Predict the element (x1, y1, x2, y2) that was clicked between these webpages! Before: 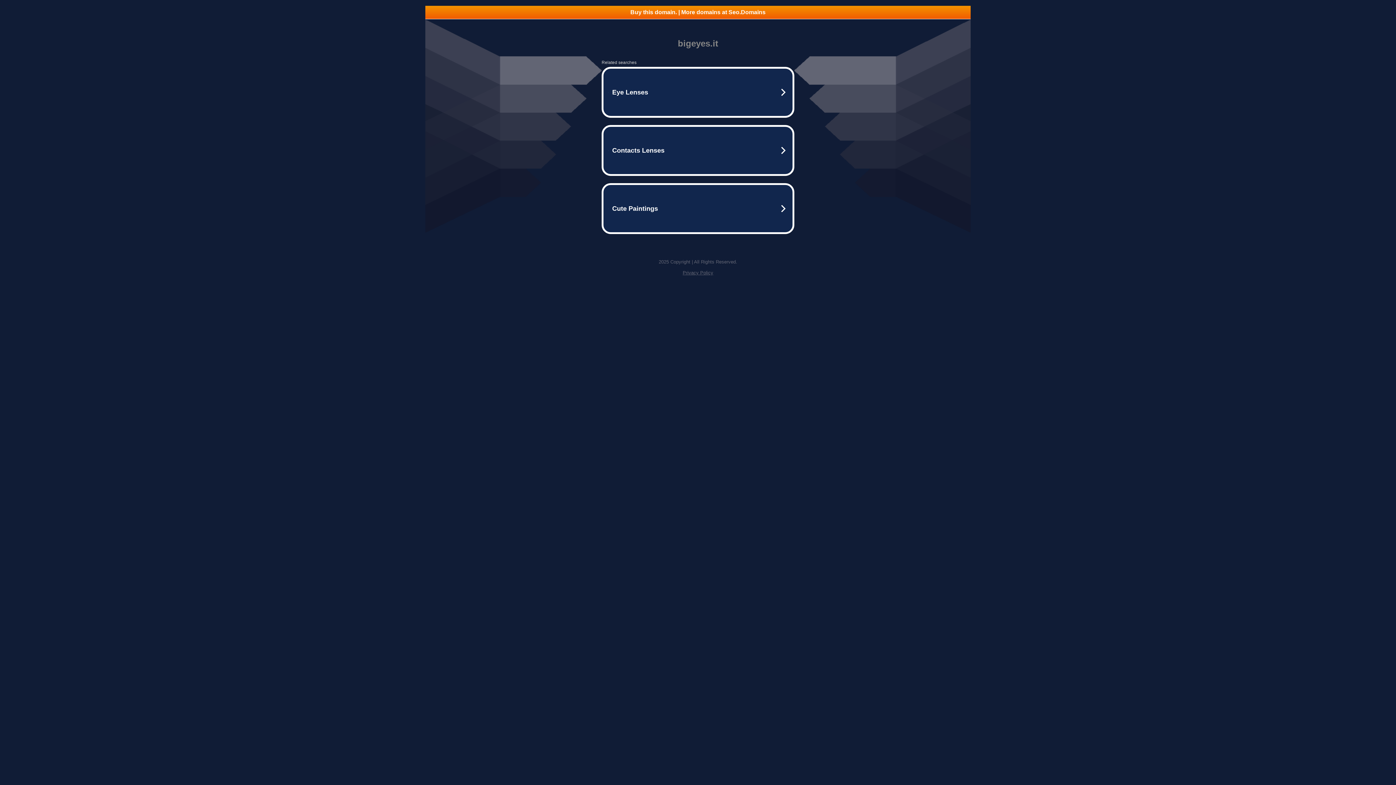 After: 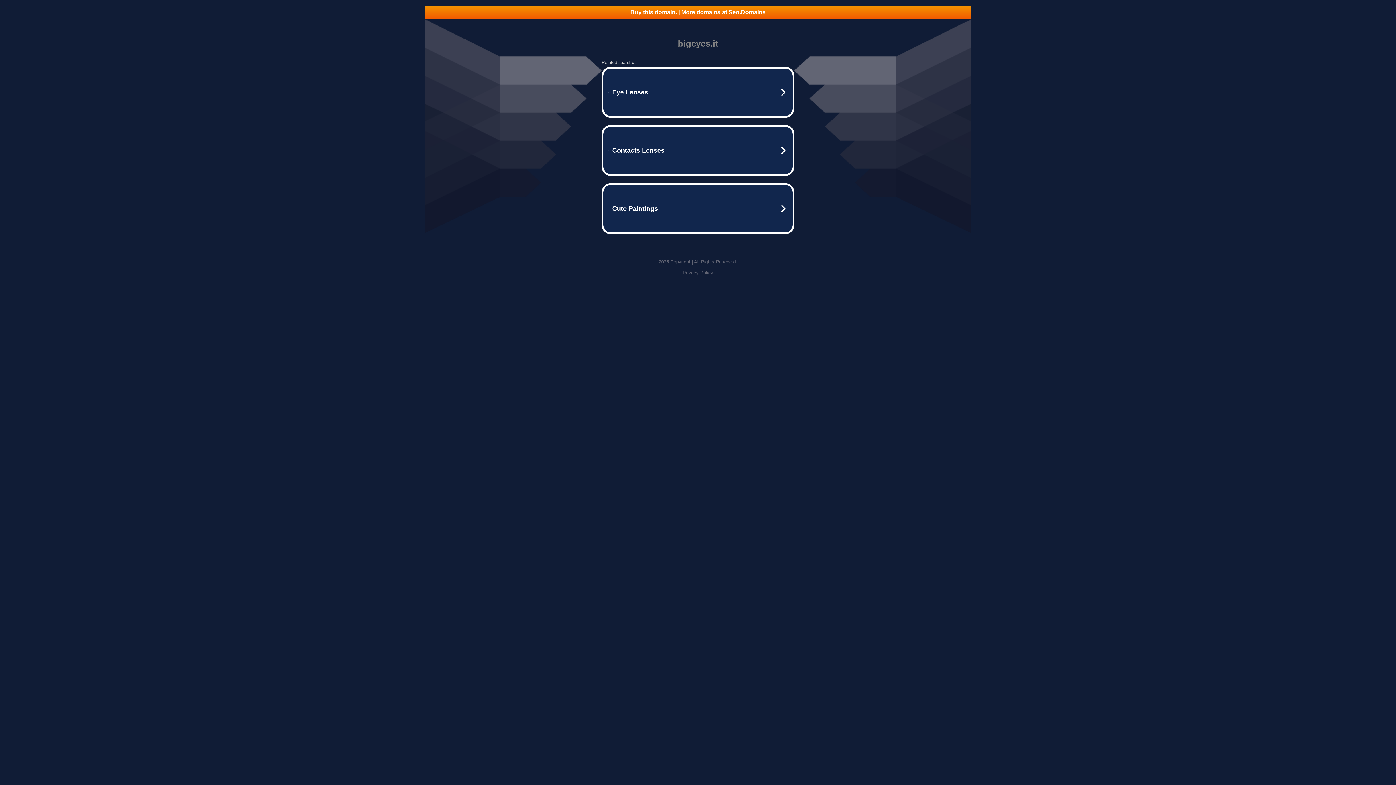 Action: bbox: (425, 5, 970, 18) label: Buy this domain. | More domains at Seo.Domains